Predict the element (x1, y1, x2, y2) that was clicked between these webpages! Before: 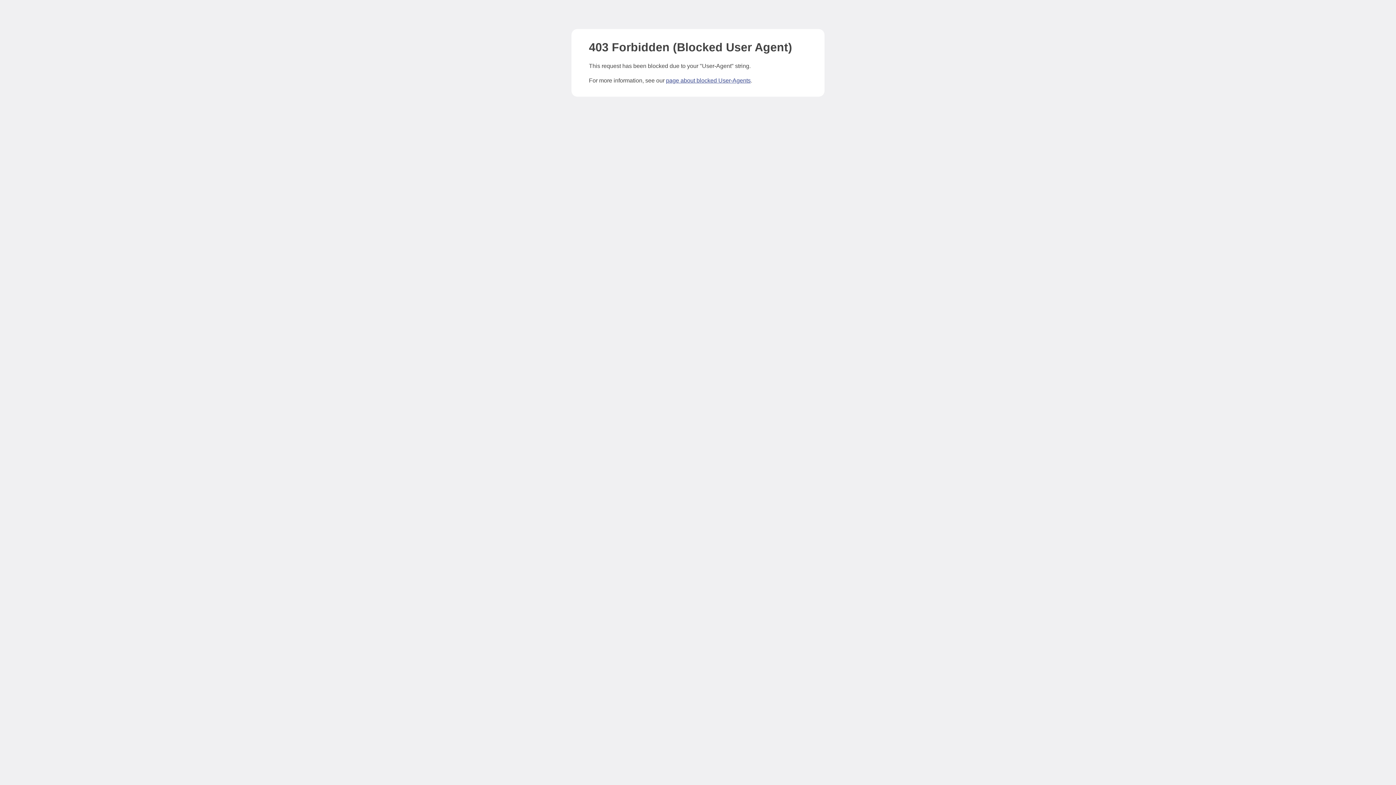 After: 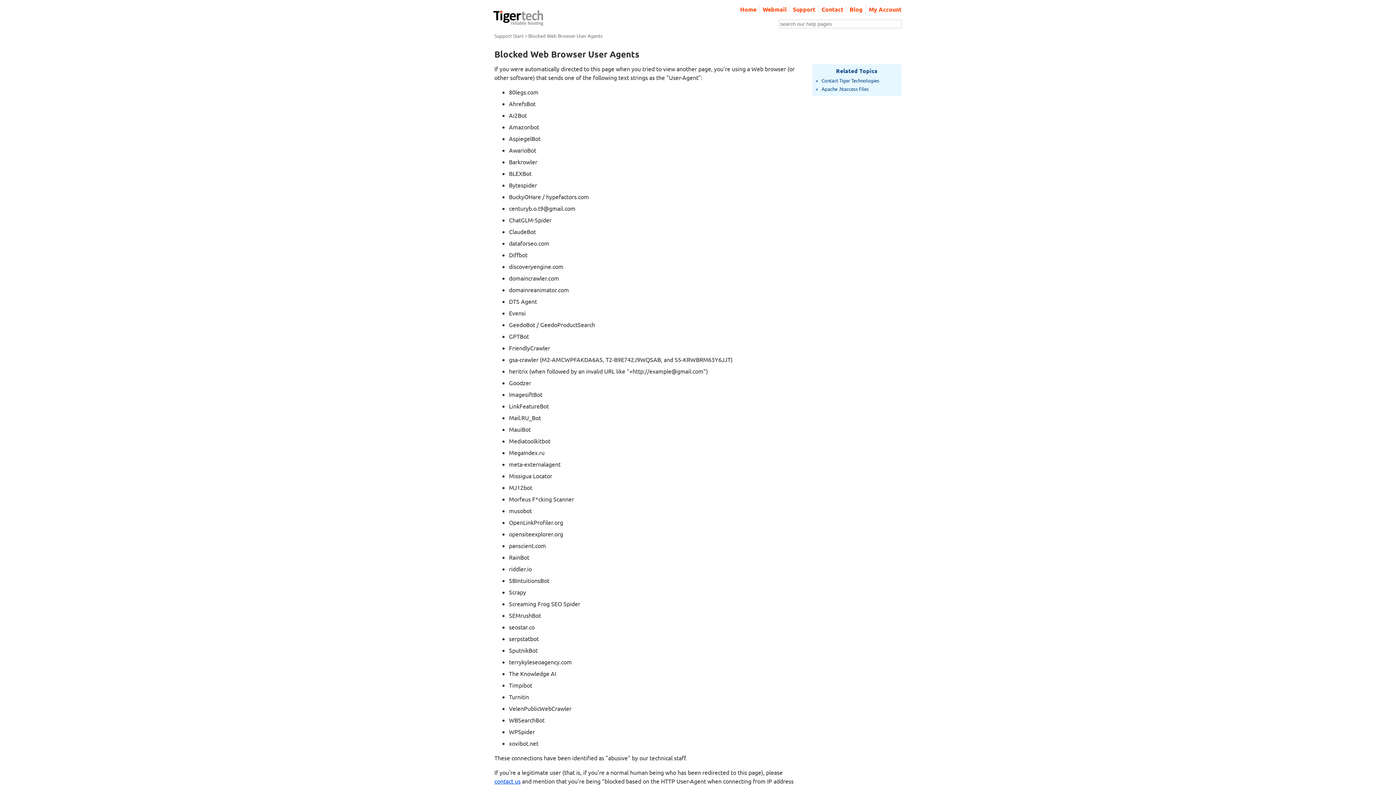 Action: label: page about blocked User-Agents bbox: (666, 77, 750, 83)